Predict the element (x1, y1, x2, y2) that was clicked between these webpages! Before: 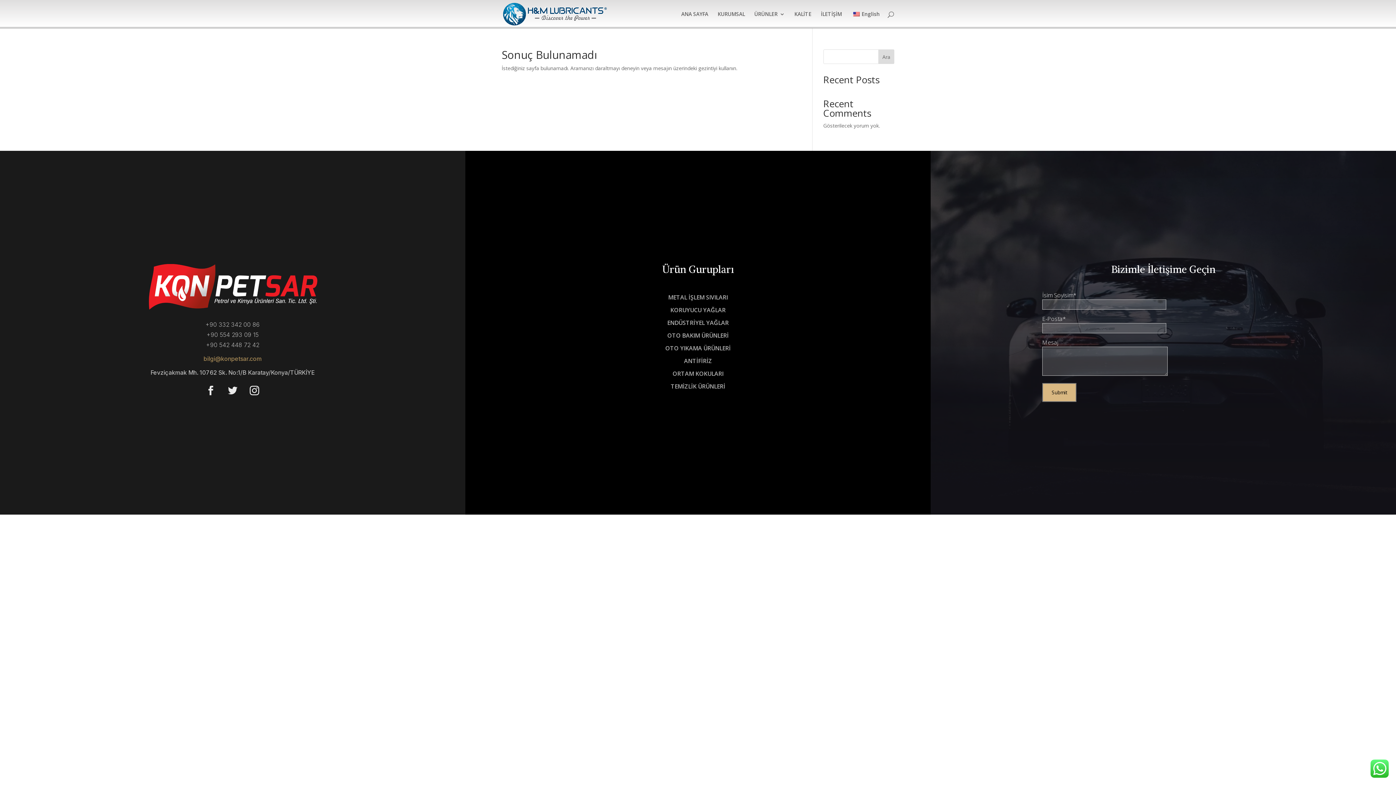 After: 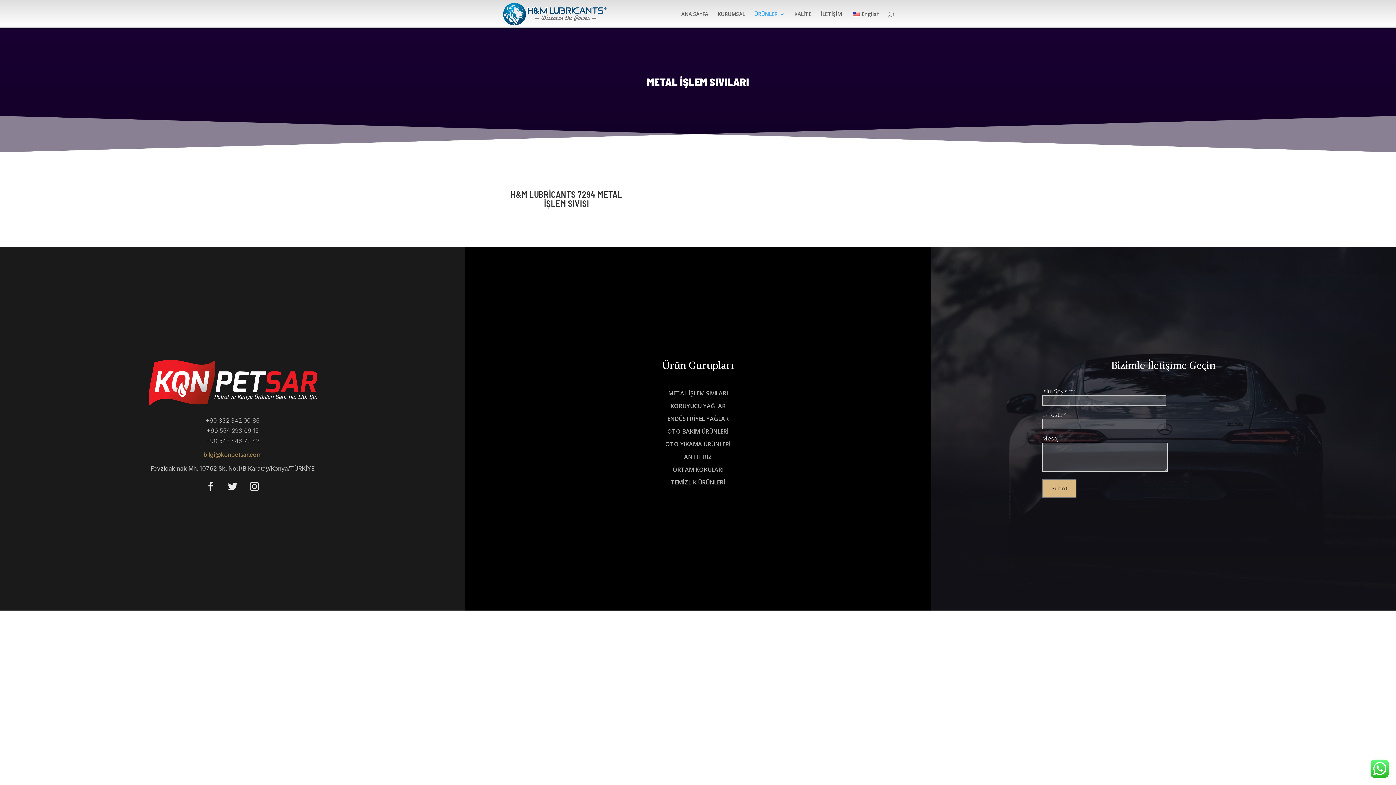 Action: label: METAL İŞLEM SIVILARI bbox: (638, 294, 758, 304)